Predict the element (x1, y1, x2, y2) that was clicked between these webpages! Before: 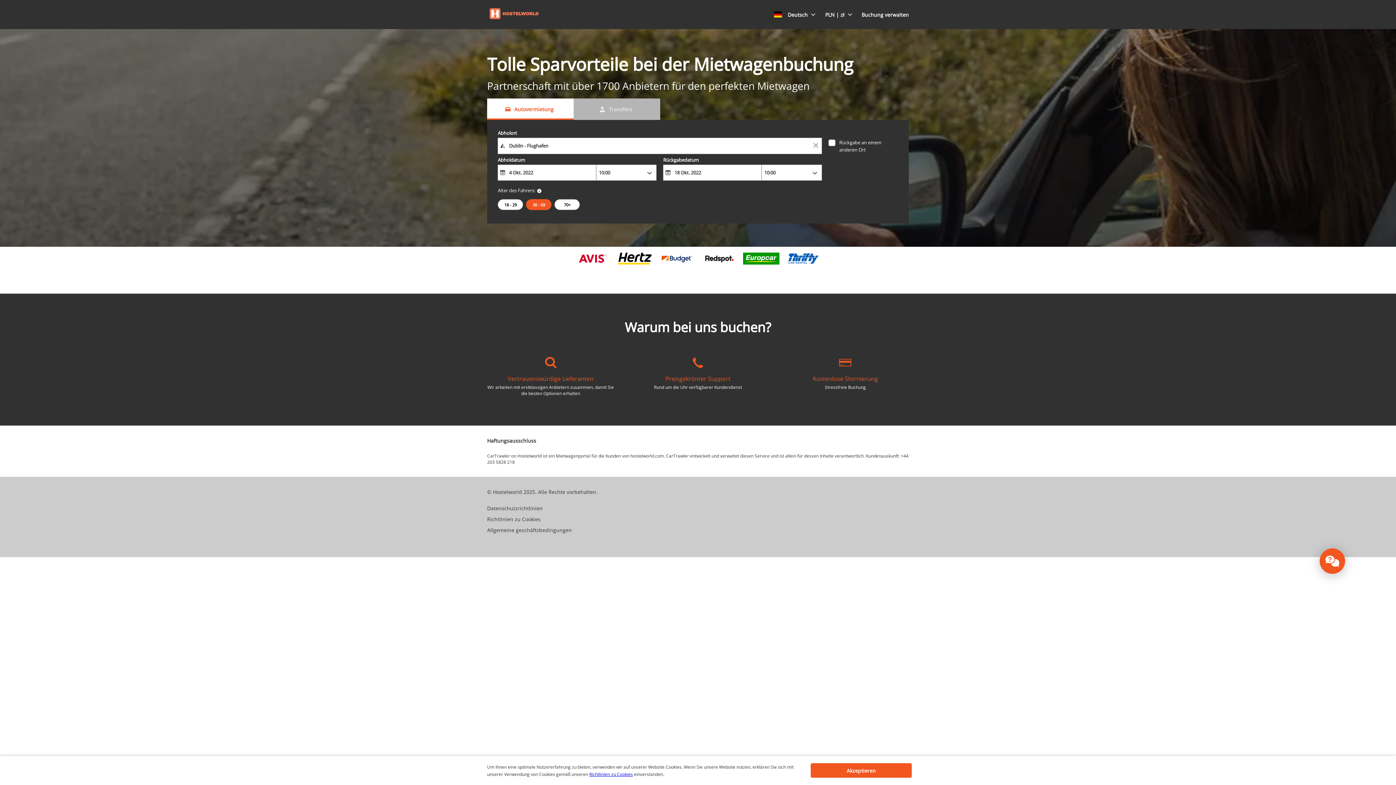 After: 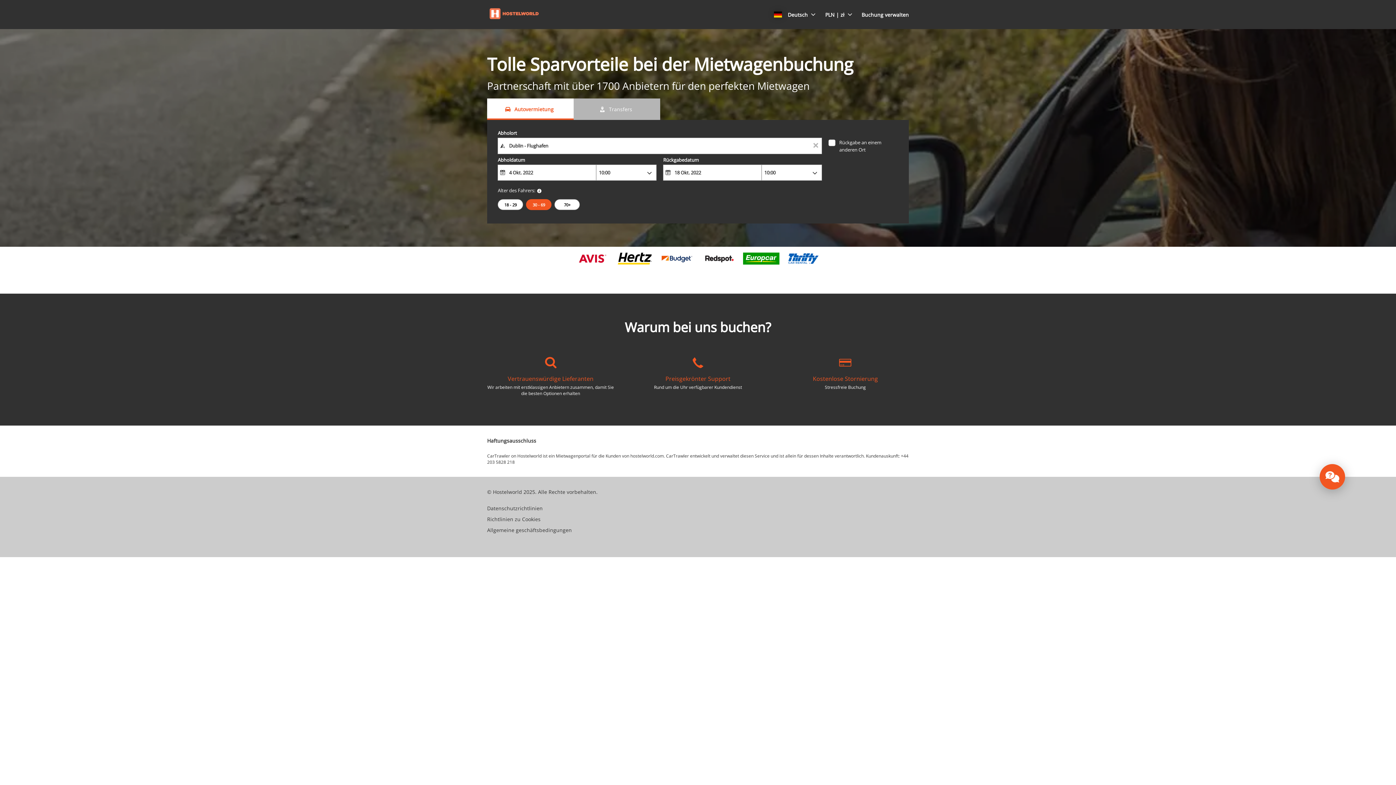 Action: bbox: (810, 763, 912, 778) label: button